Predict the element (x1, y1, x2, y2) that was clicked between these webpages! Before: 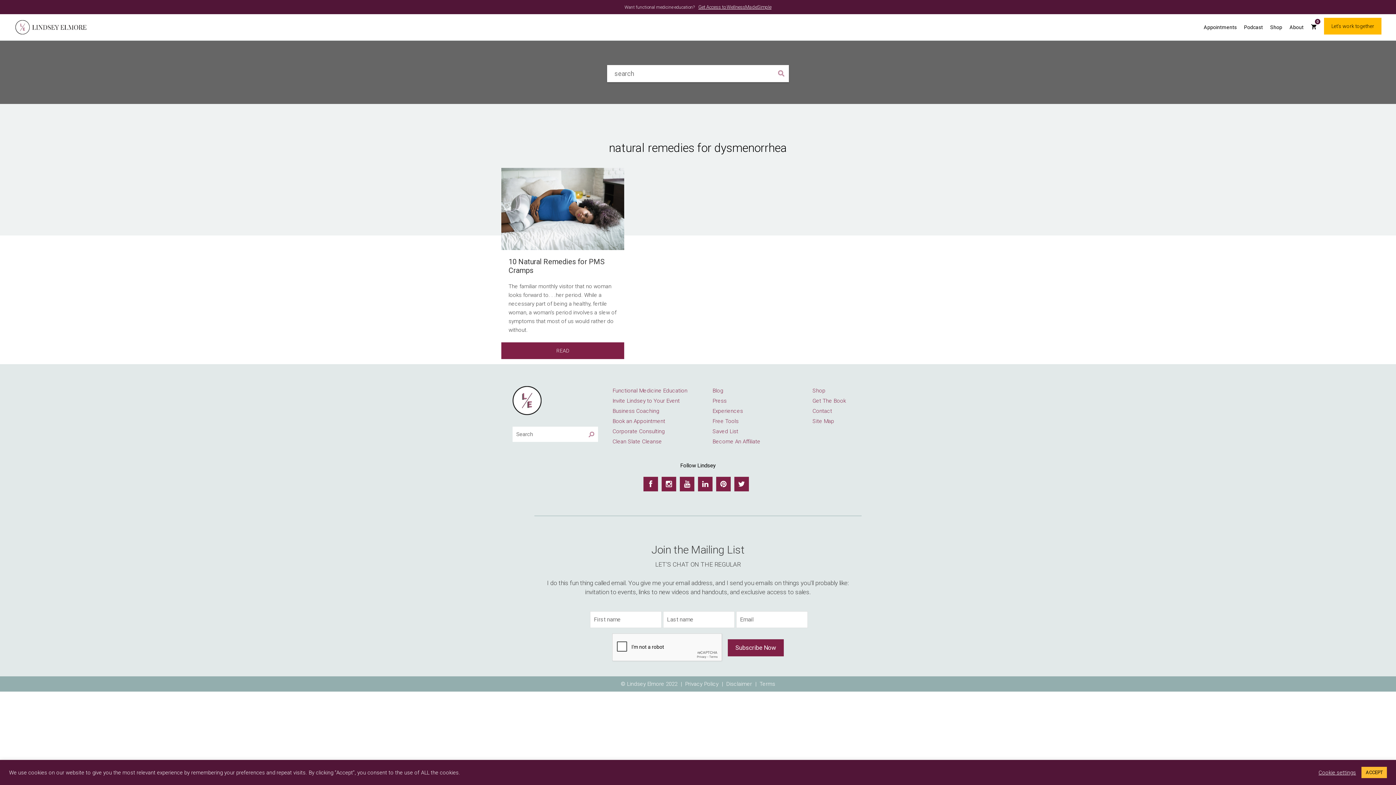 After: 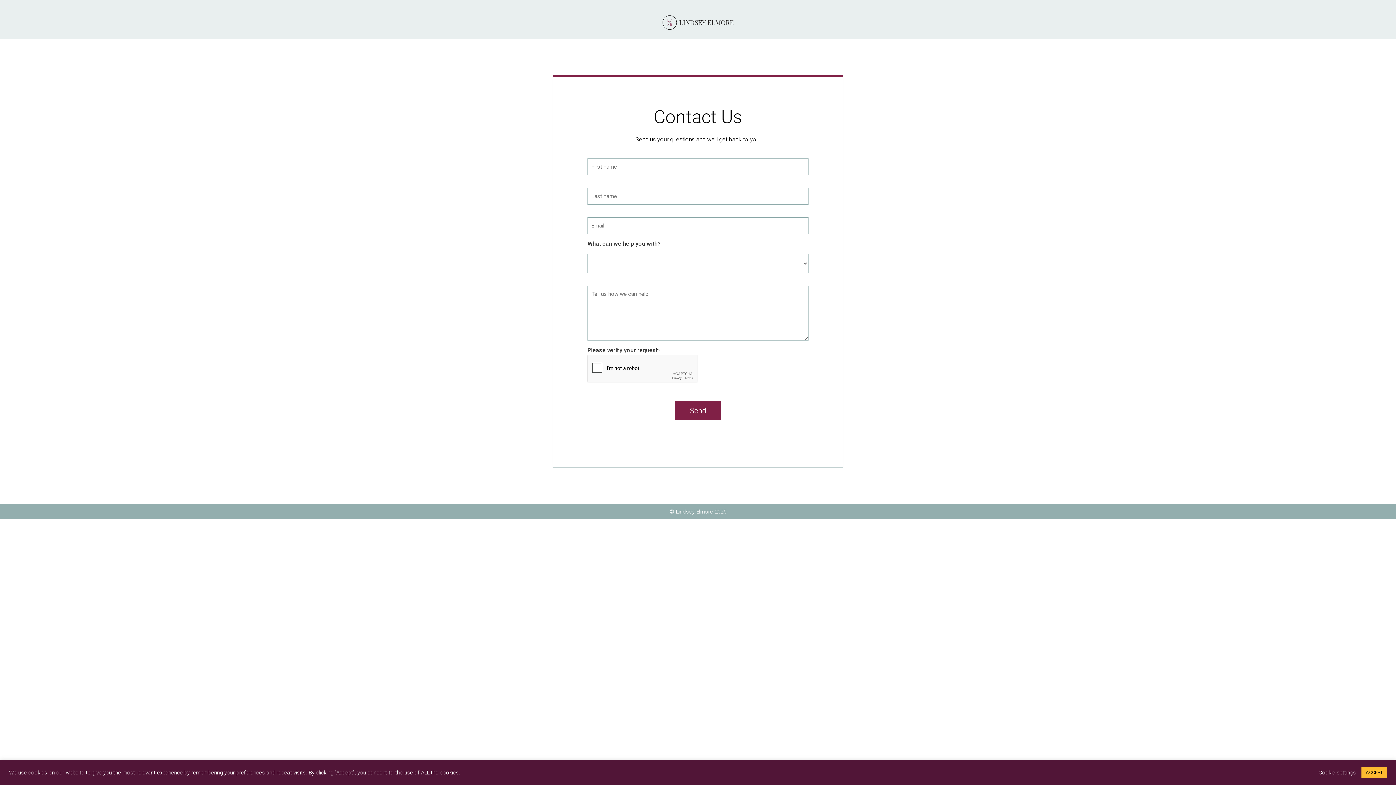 Action: bbox: (812, 408, 832, 414) label: Contact